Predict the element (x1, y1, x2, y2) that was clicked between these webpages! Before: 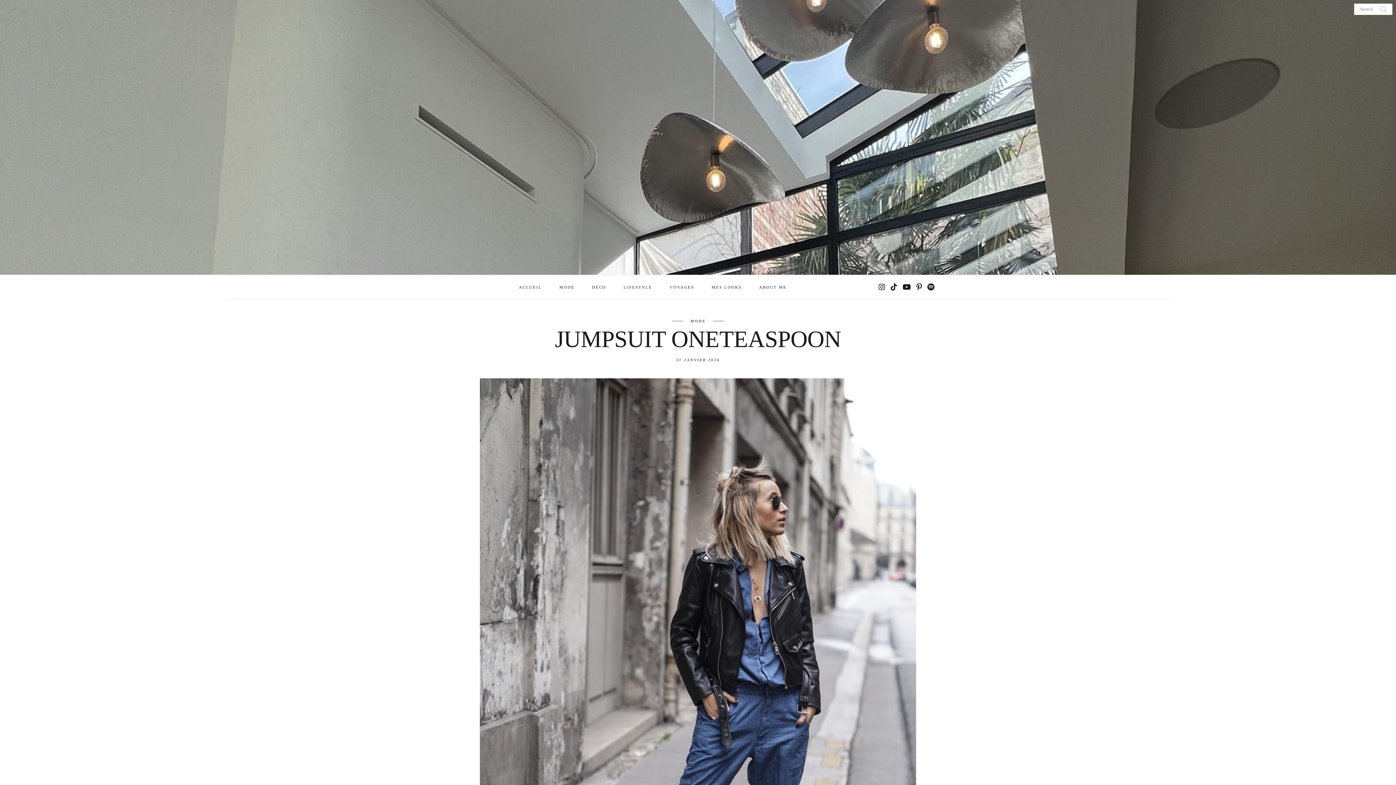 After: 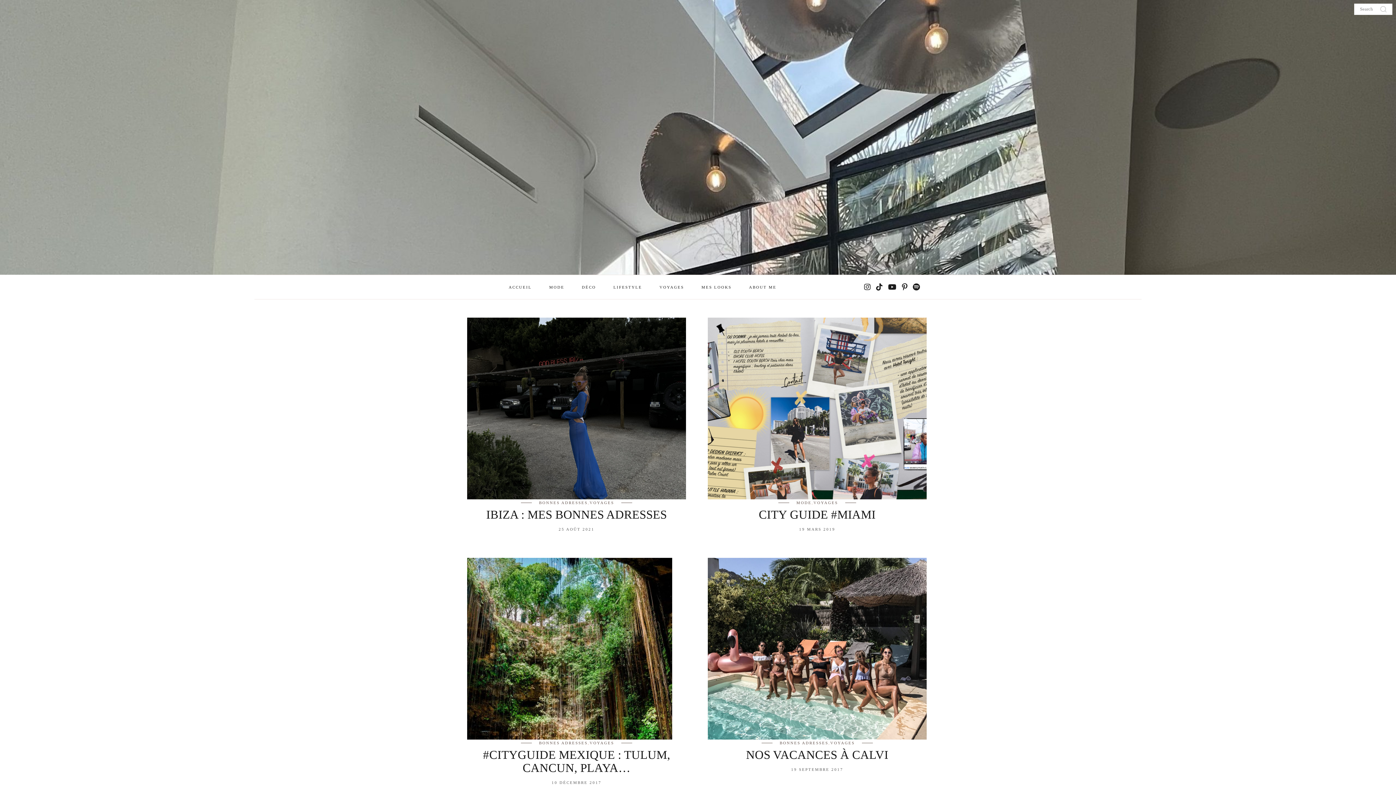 Action: label: VOYAGES bbox: (669, 274, 694, 299)